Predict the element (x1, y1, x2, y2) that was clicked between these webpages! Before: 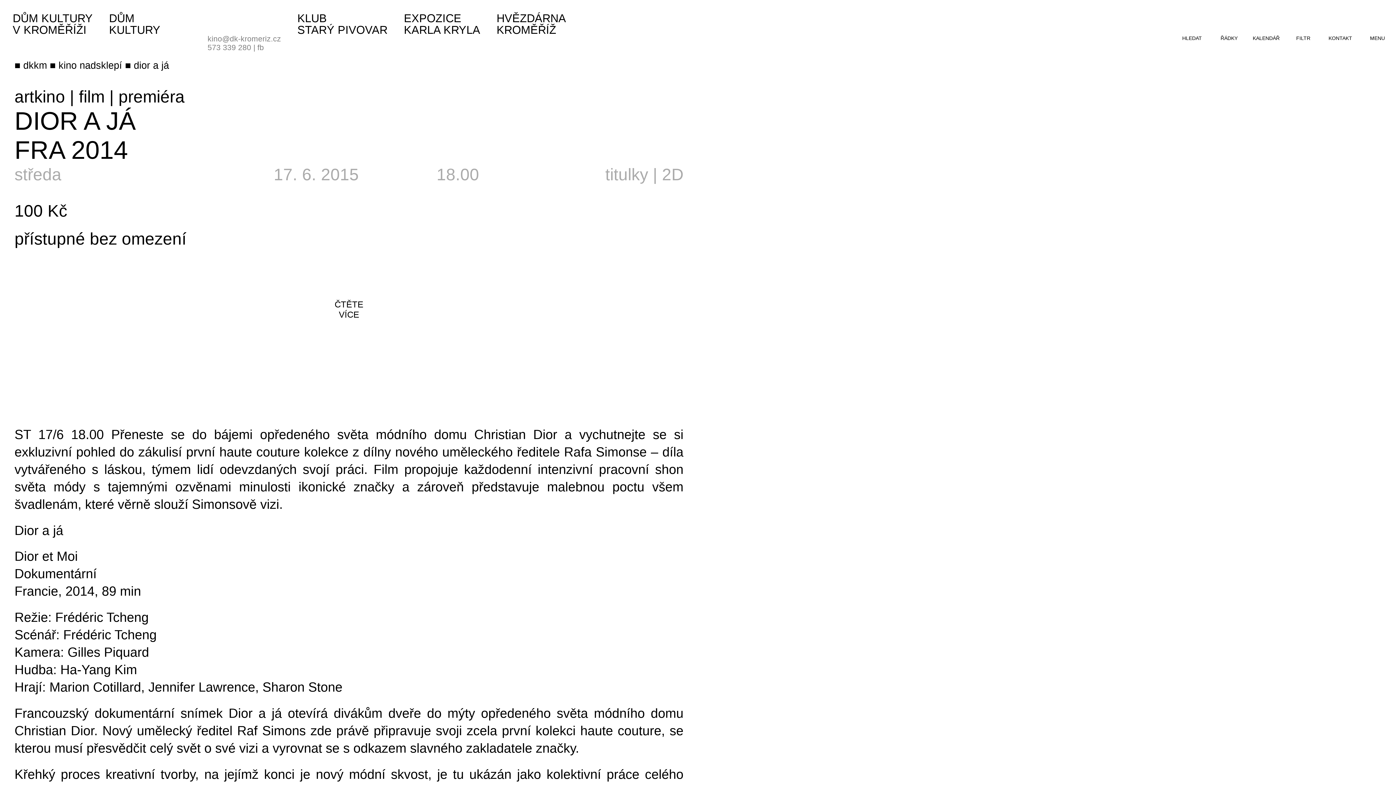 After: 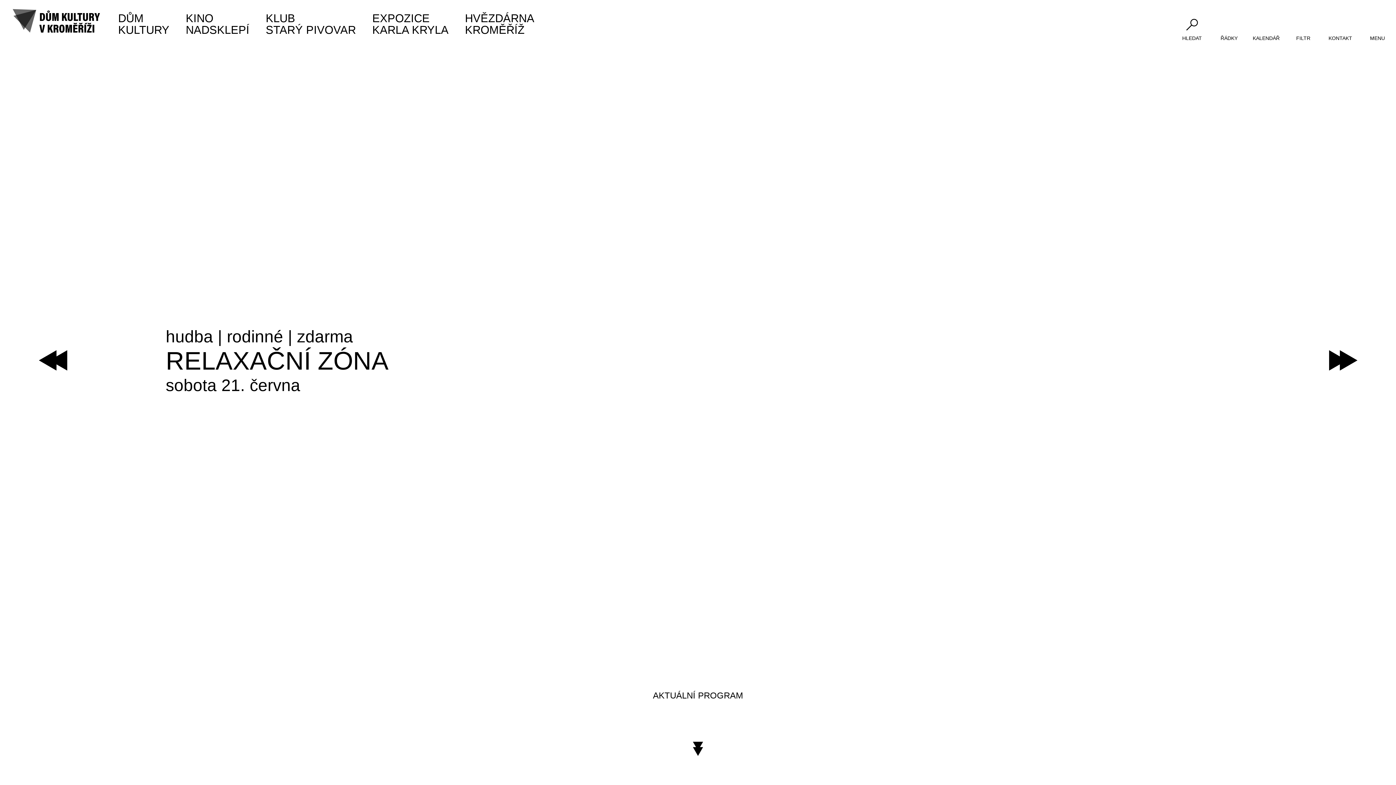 Action: bbox: (12, 12, 92, 36) label: DŮM KULTURY
V KROMĚŘÍŽI